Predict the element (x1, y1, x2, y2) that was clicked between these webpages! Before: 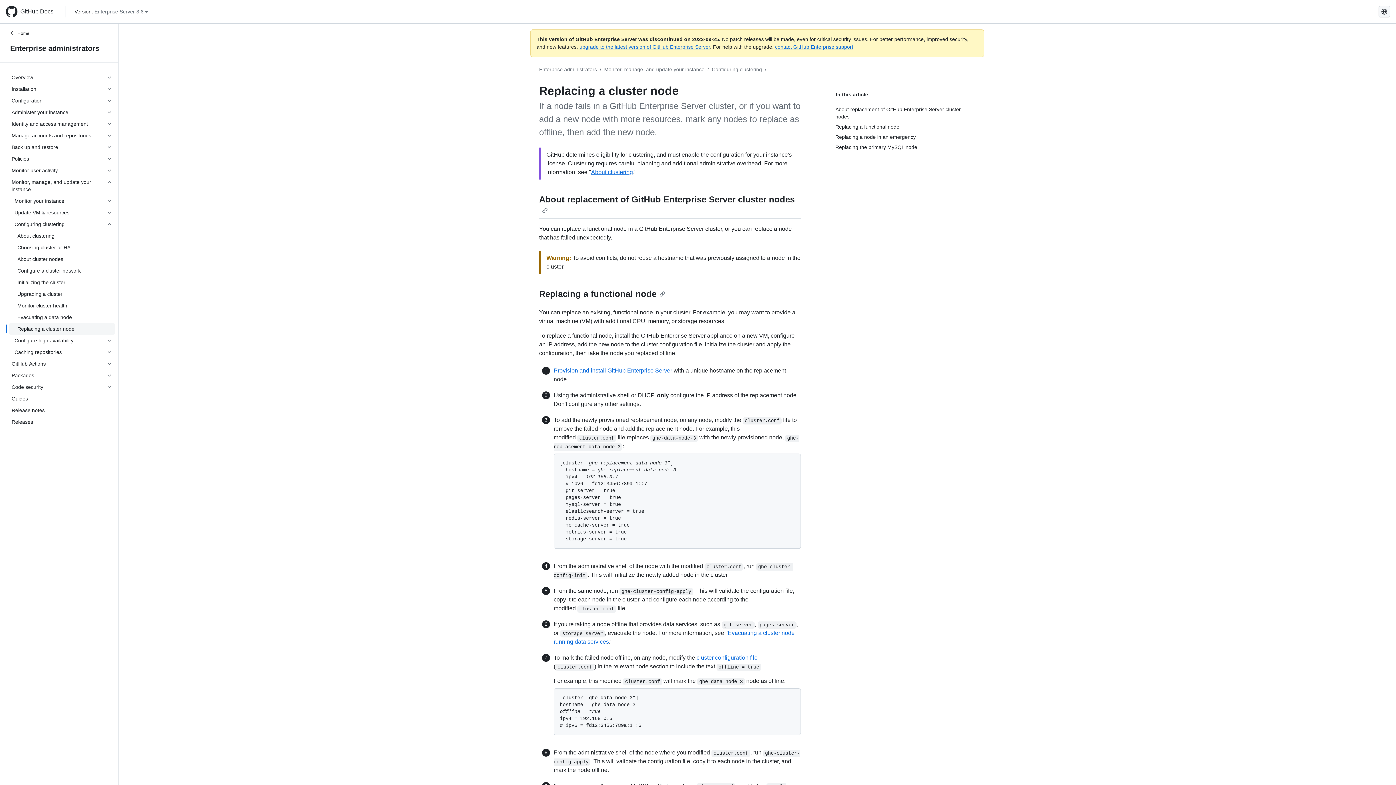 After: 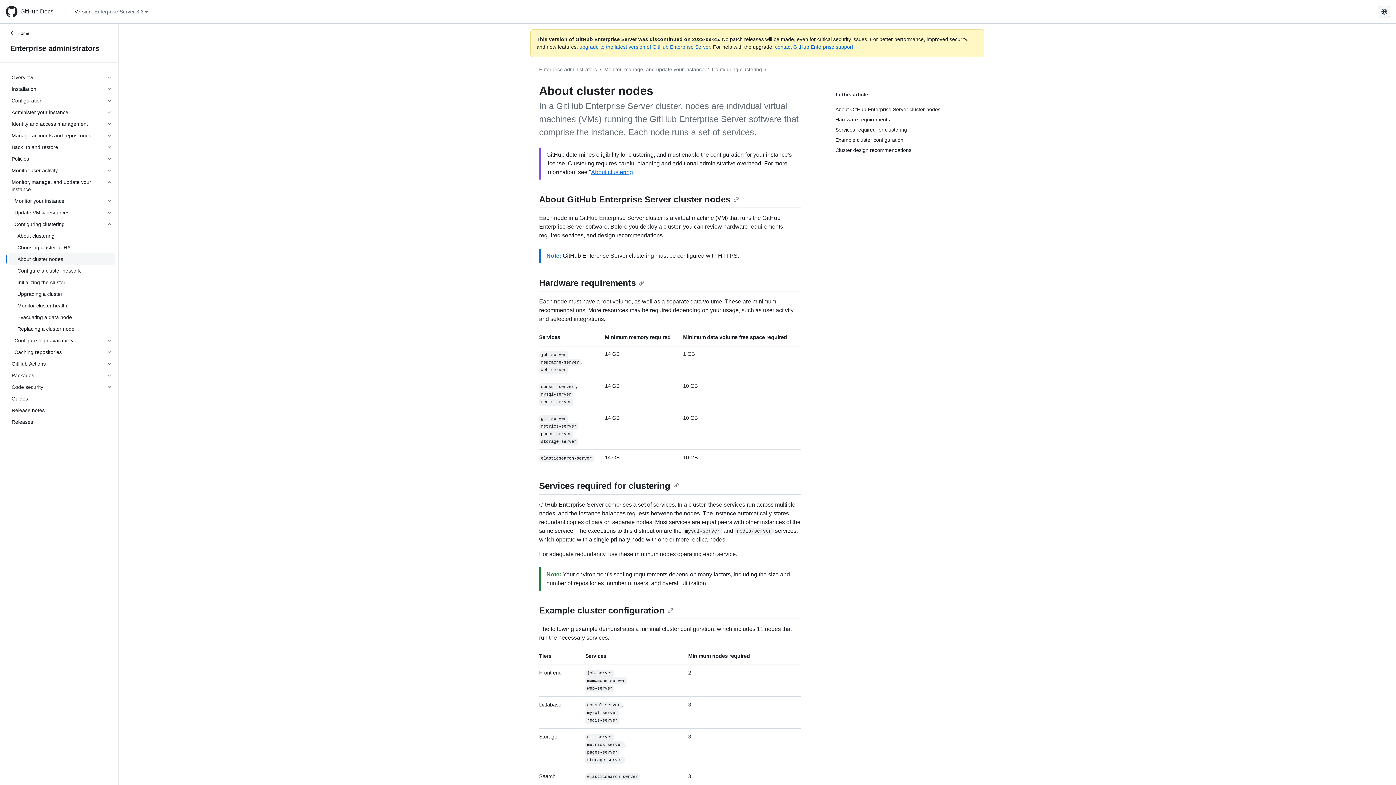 Action: bbox: (8, 253, 115, 265) label: About cluster nodes